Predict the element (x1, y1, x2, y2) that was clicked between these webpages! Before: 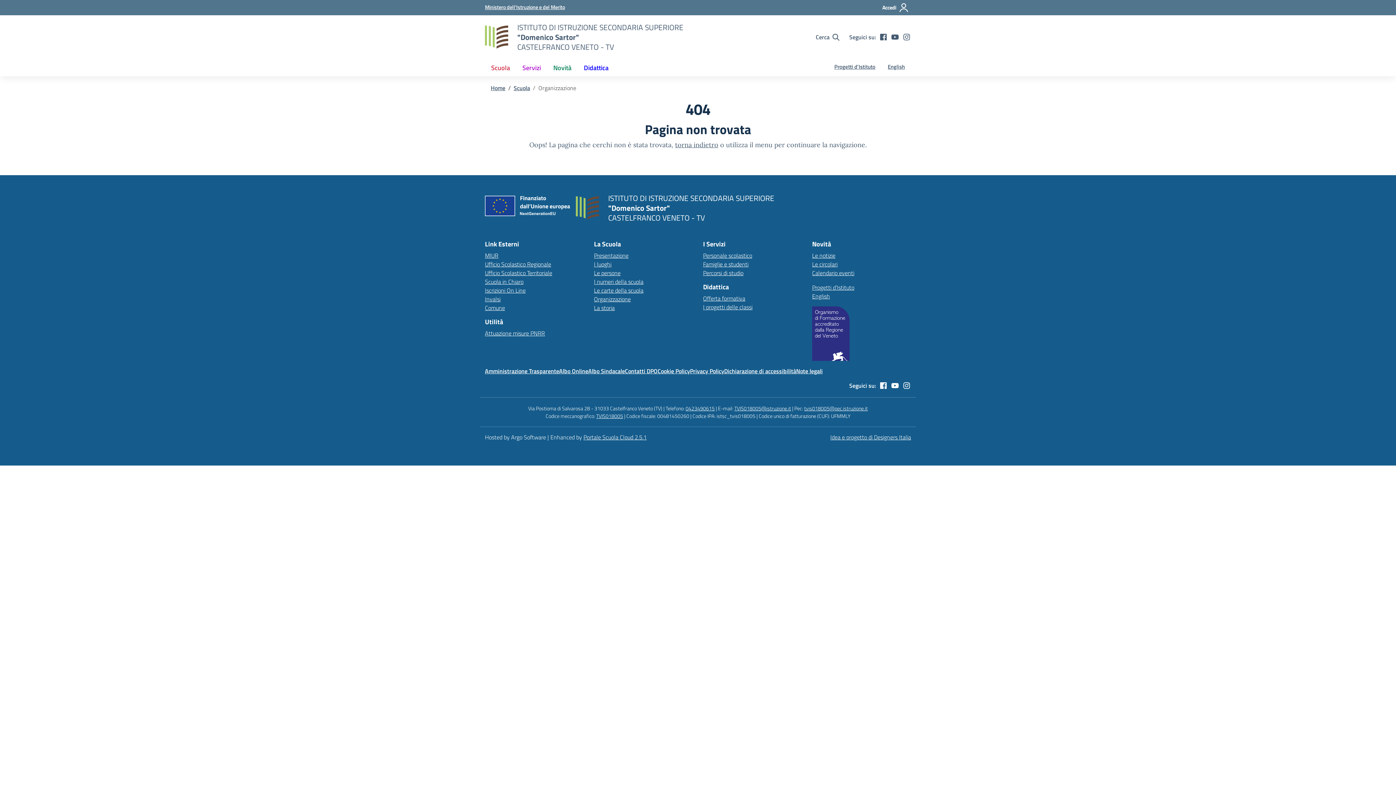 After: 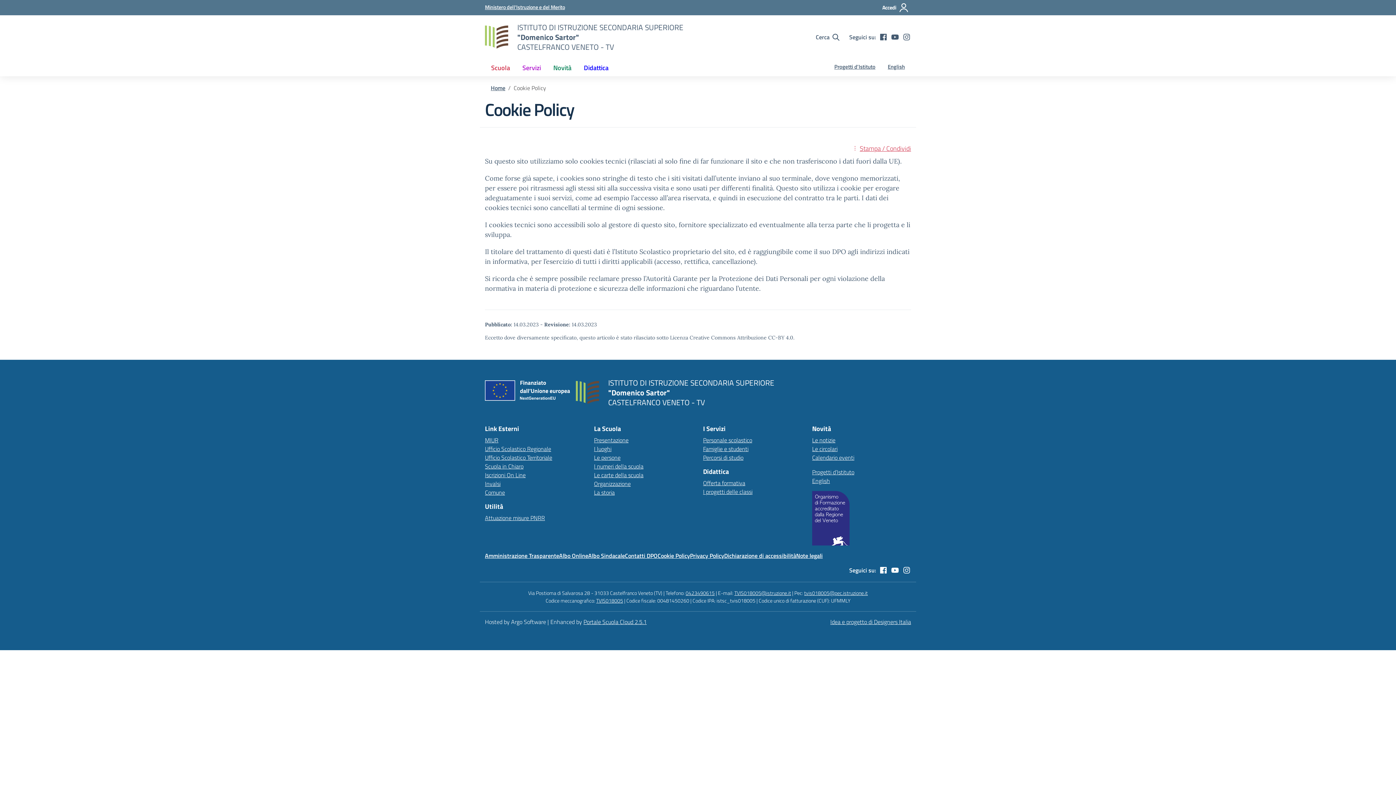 Action: label: Vai alla pagina Cookie Policy bbox: (657, 366, 690, 375)